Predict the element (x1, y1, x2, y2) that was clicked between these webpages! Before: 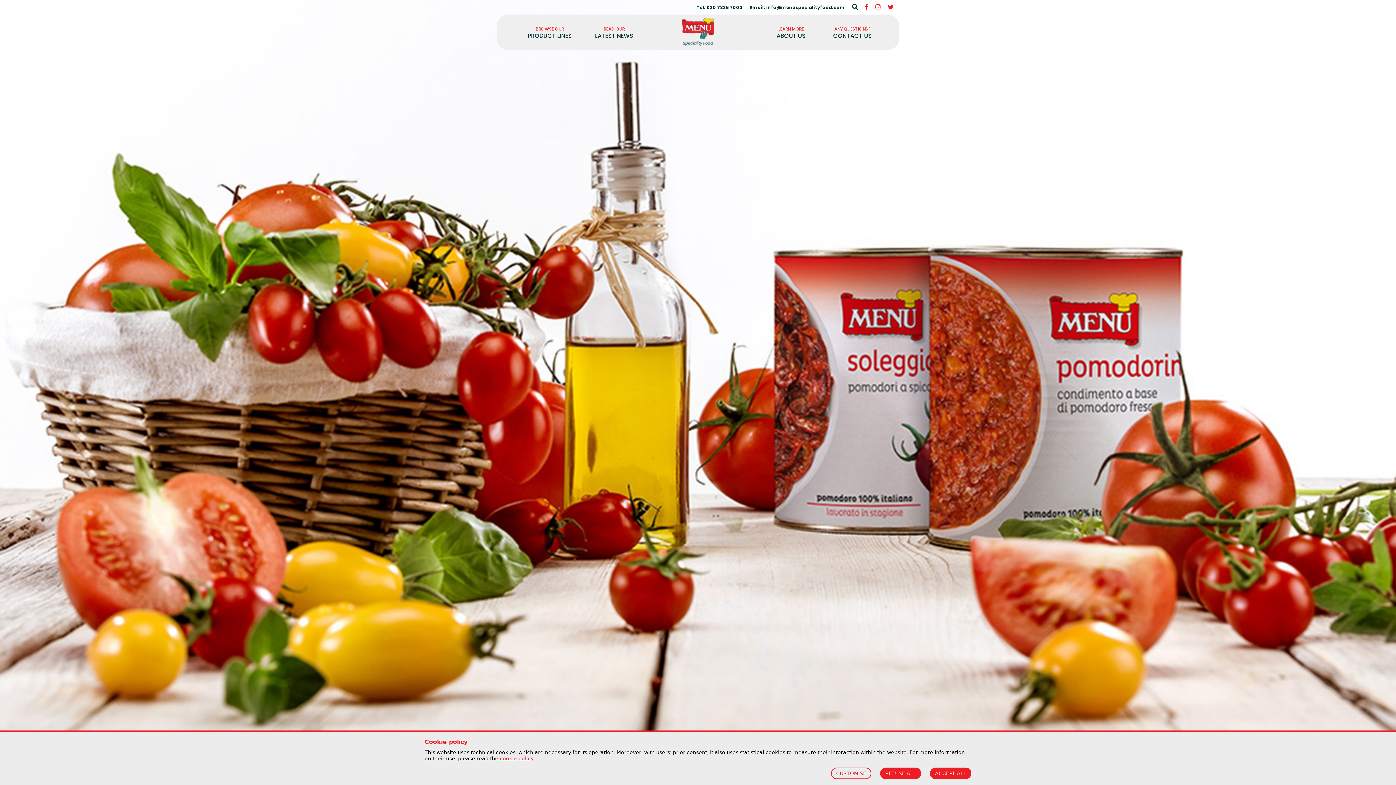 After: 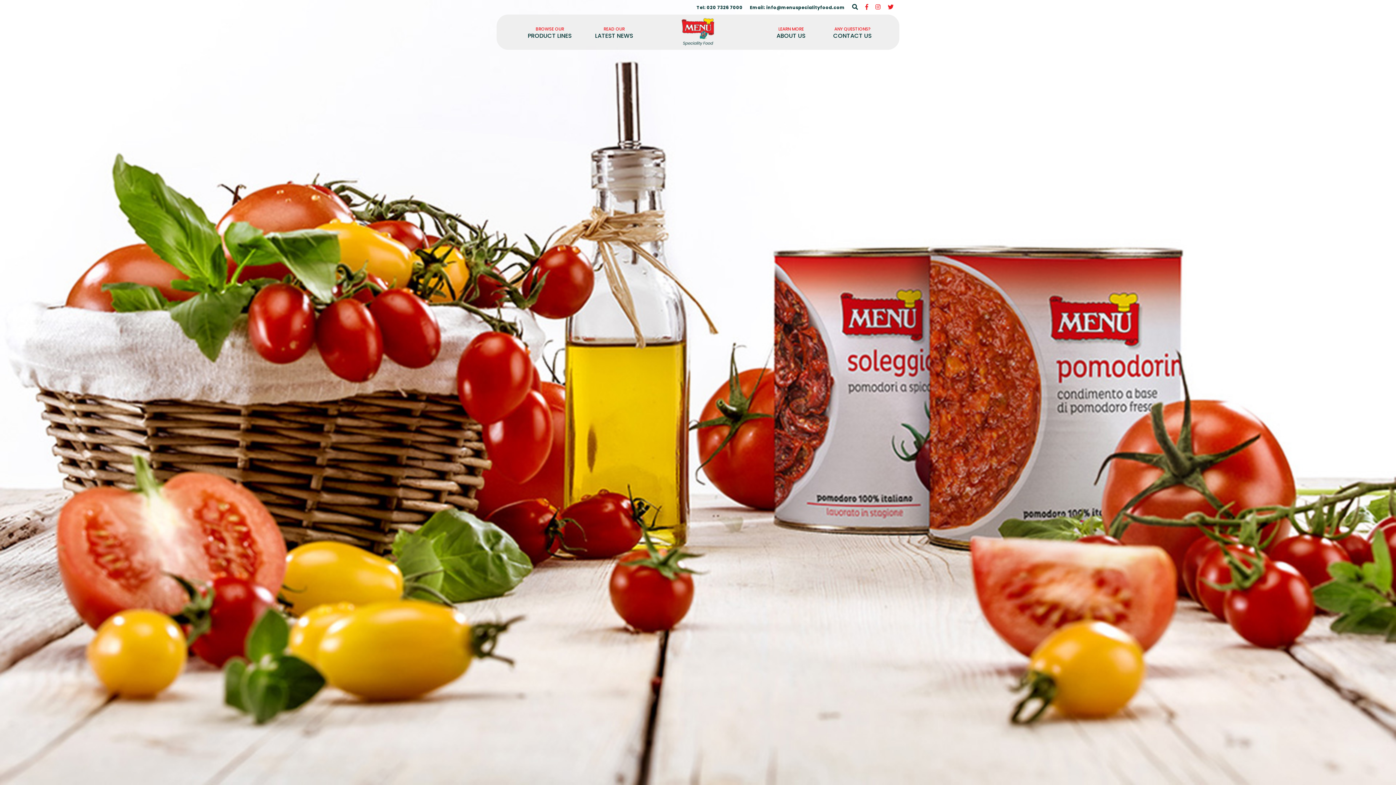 Action: bbox: (880, 768, 921, 779) label: REFUSE ALL